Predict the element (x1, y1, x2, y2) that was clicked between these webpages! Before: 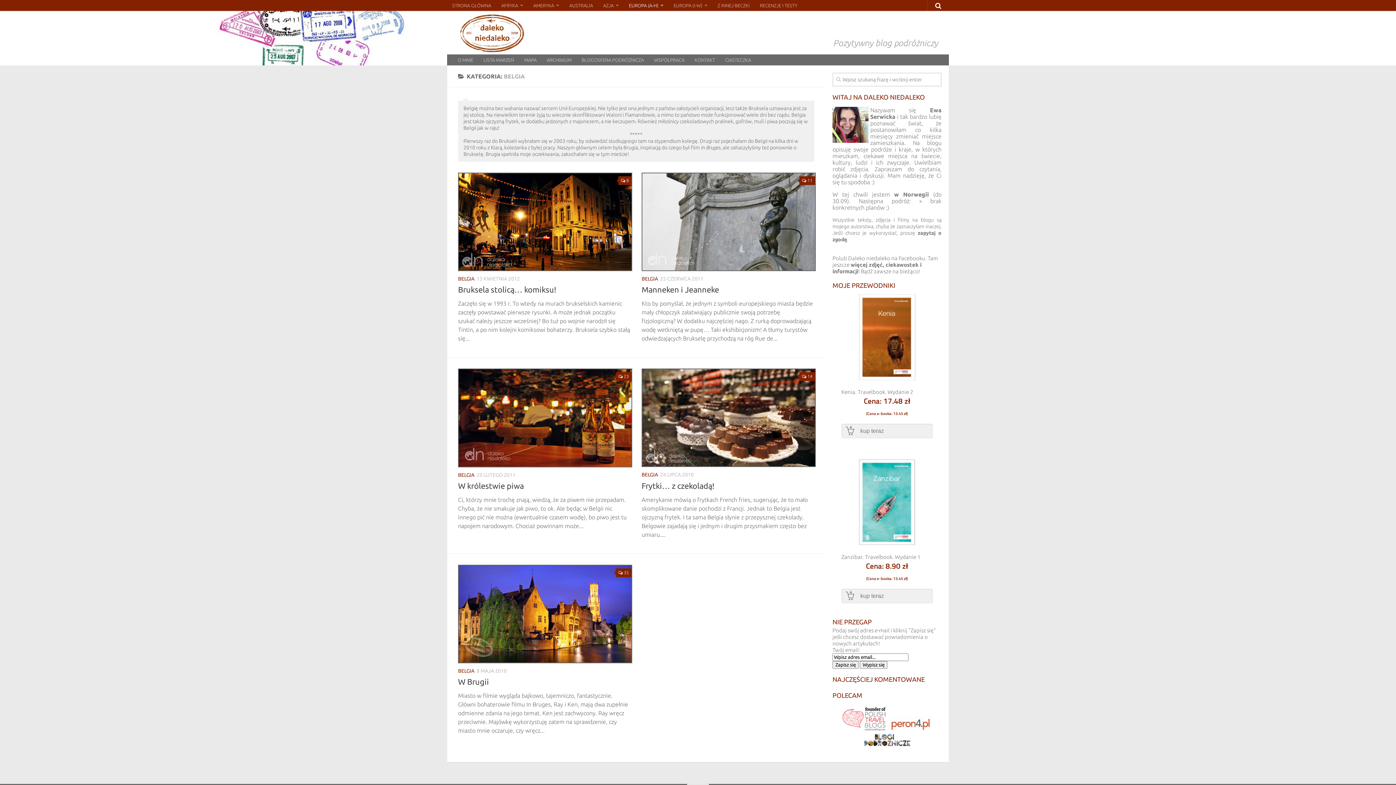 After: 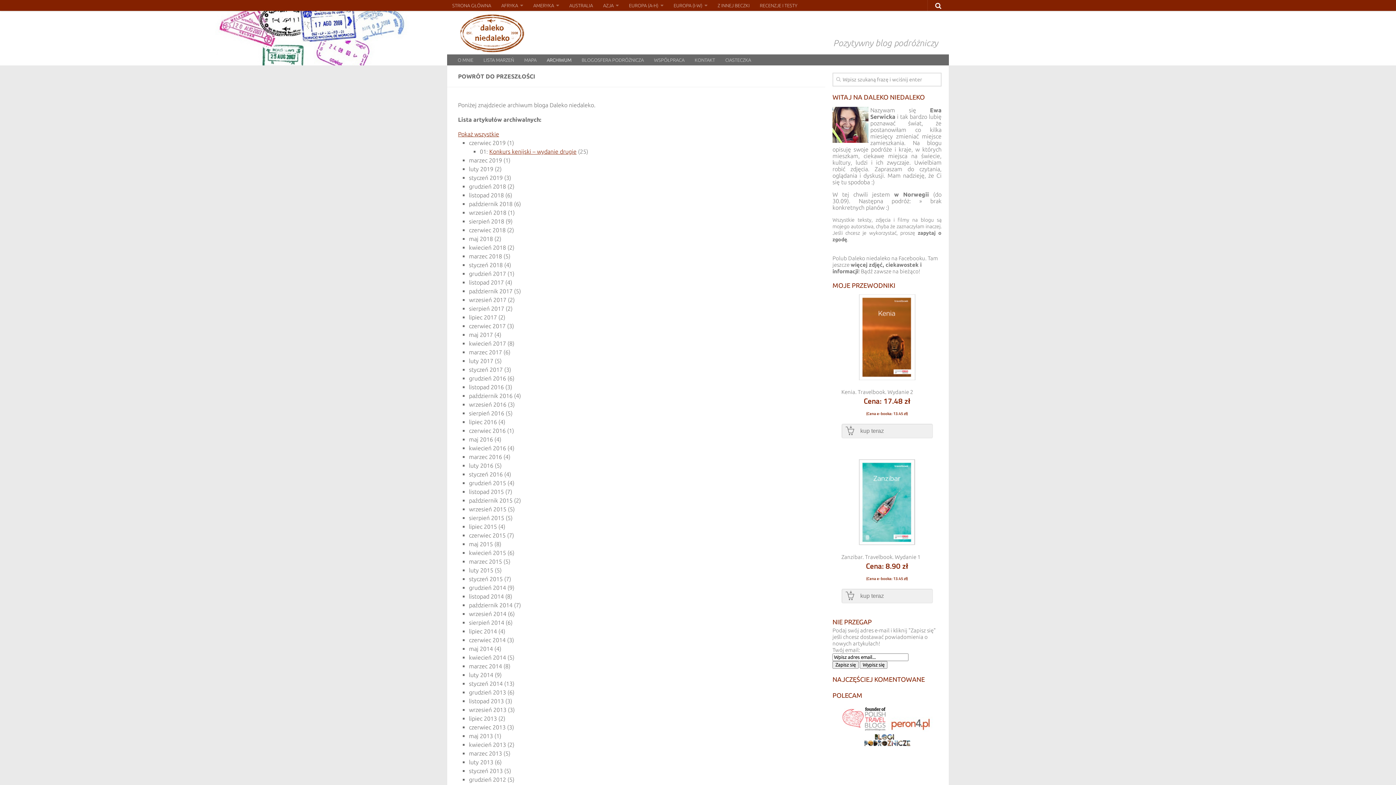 Action: bbox: (541, 54, 576, 65) label: ARCHIWUM